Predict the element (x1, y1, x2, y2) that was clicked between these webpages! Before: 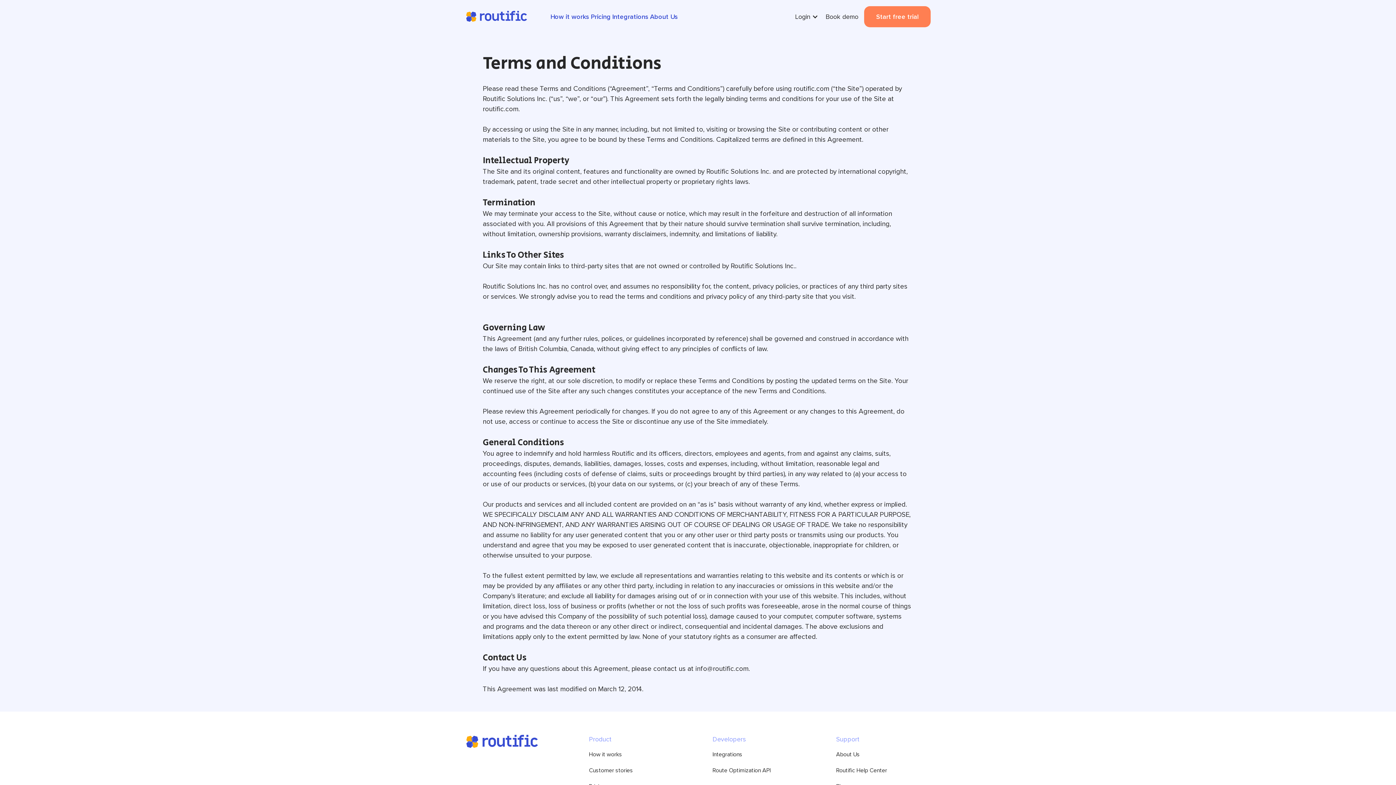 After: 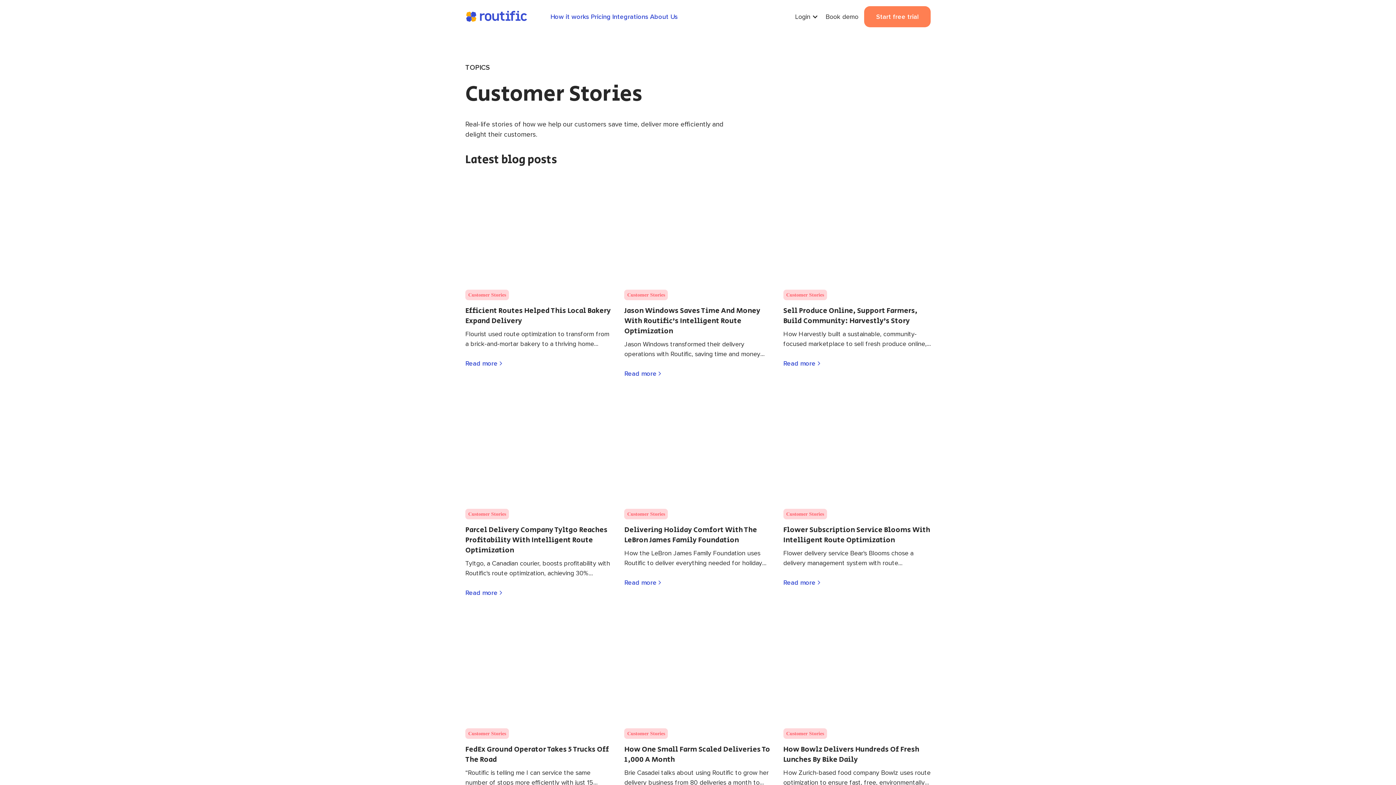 Action: bbox: (589, 762, 633, 778) label: Customer stories